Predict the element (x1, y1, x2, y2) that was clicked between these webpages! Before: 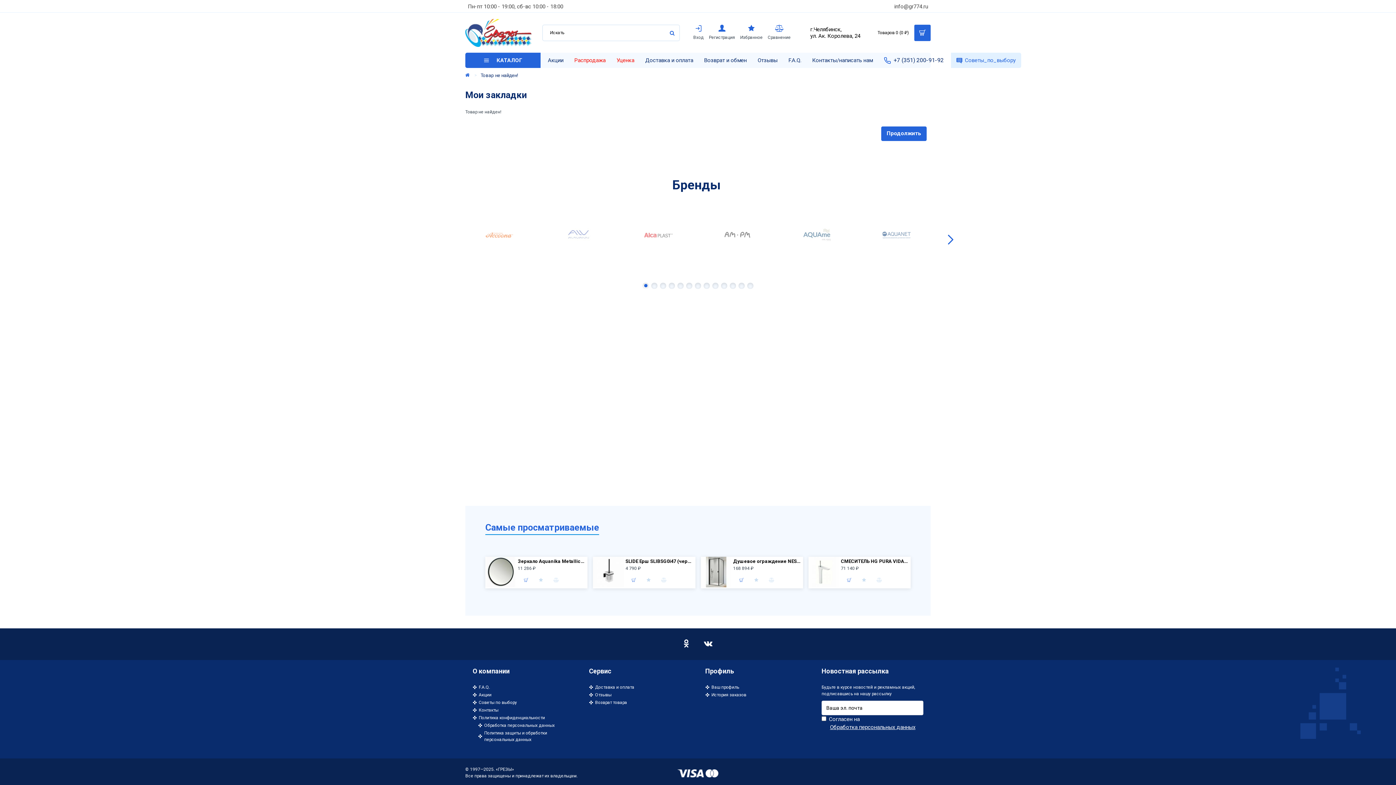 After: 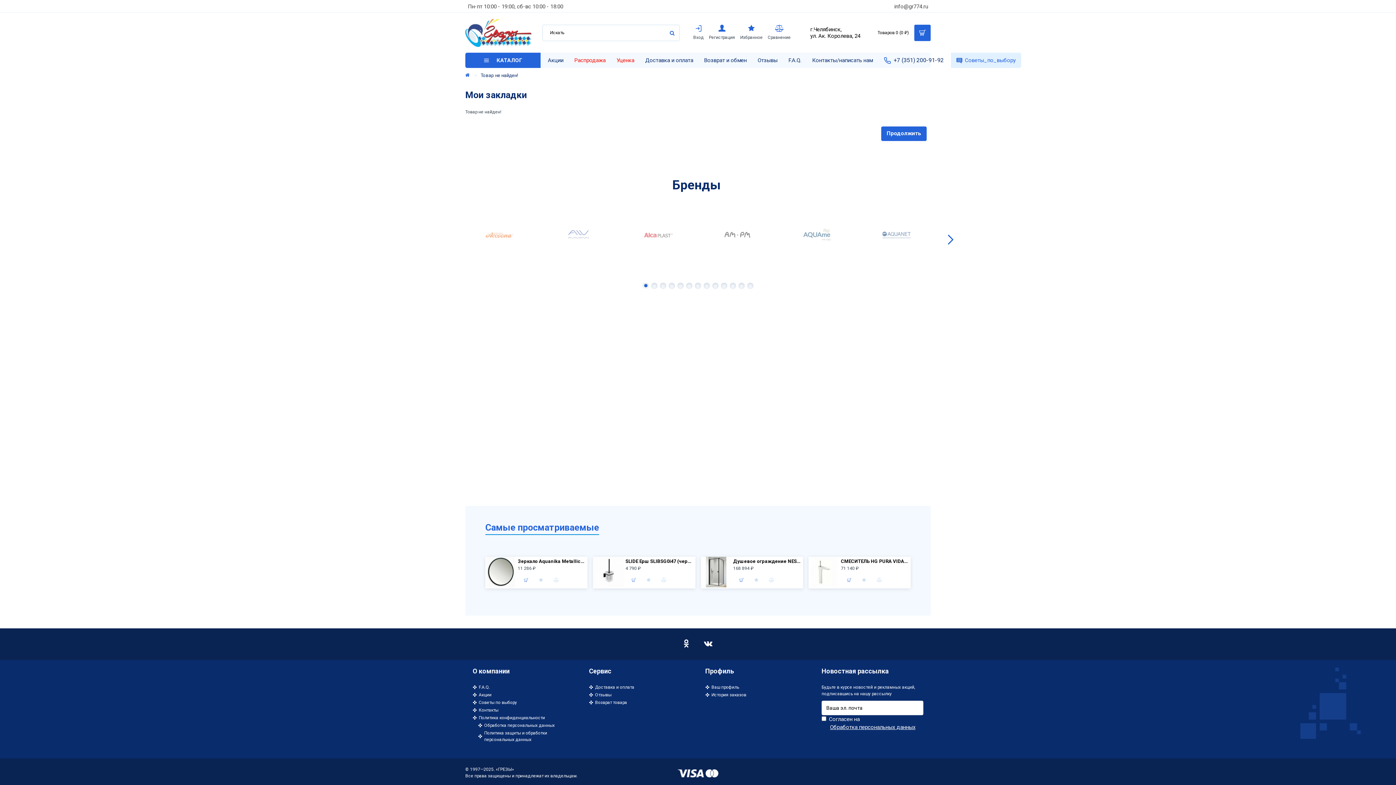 Action: bbox: (892, 0, 930, 12) label: info@gr774.ru